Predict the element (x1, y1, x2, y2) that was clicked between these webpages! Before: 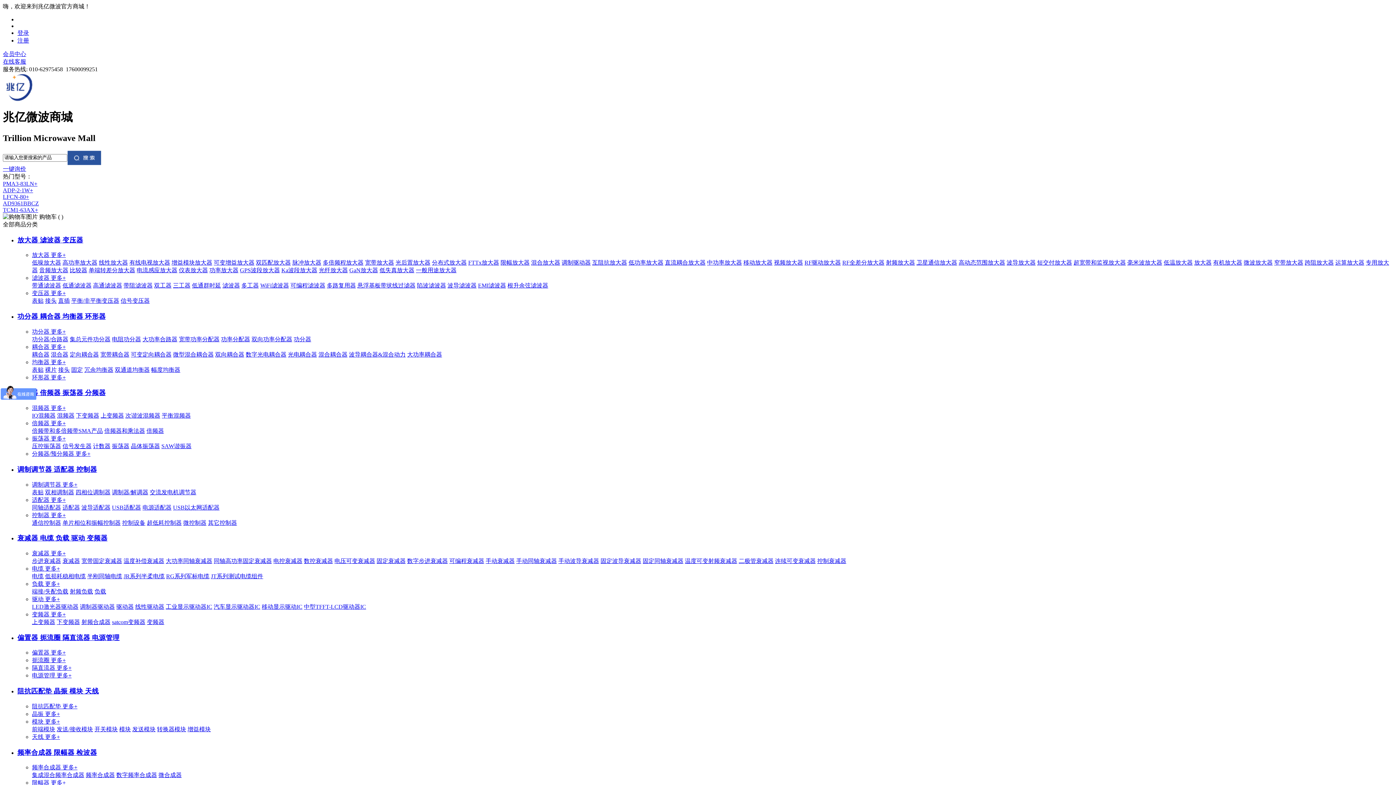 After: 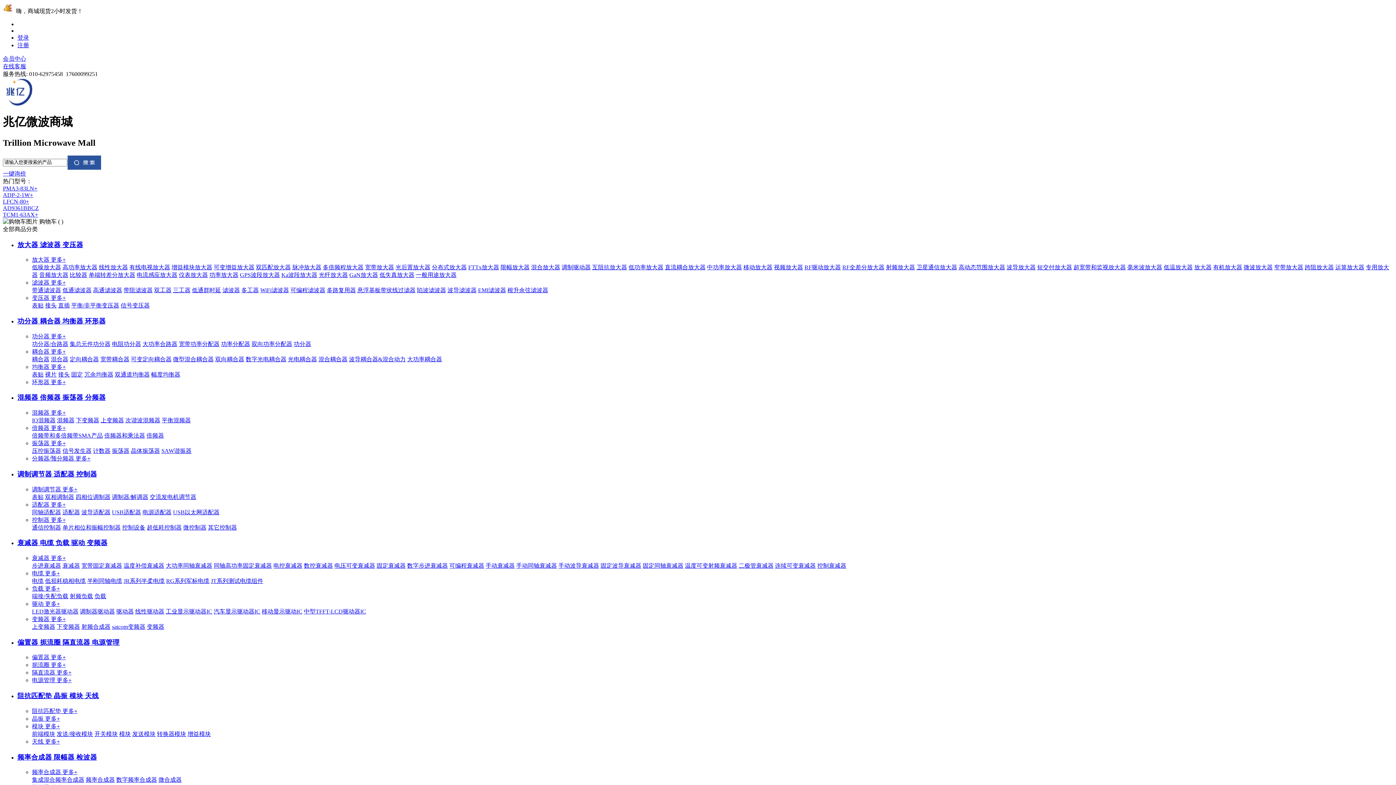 Action: bbox: (32, 718, 60, 725) label: 模块 更多+